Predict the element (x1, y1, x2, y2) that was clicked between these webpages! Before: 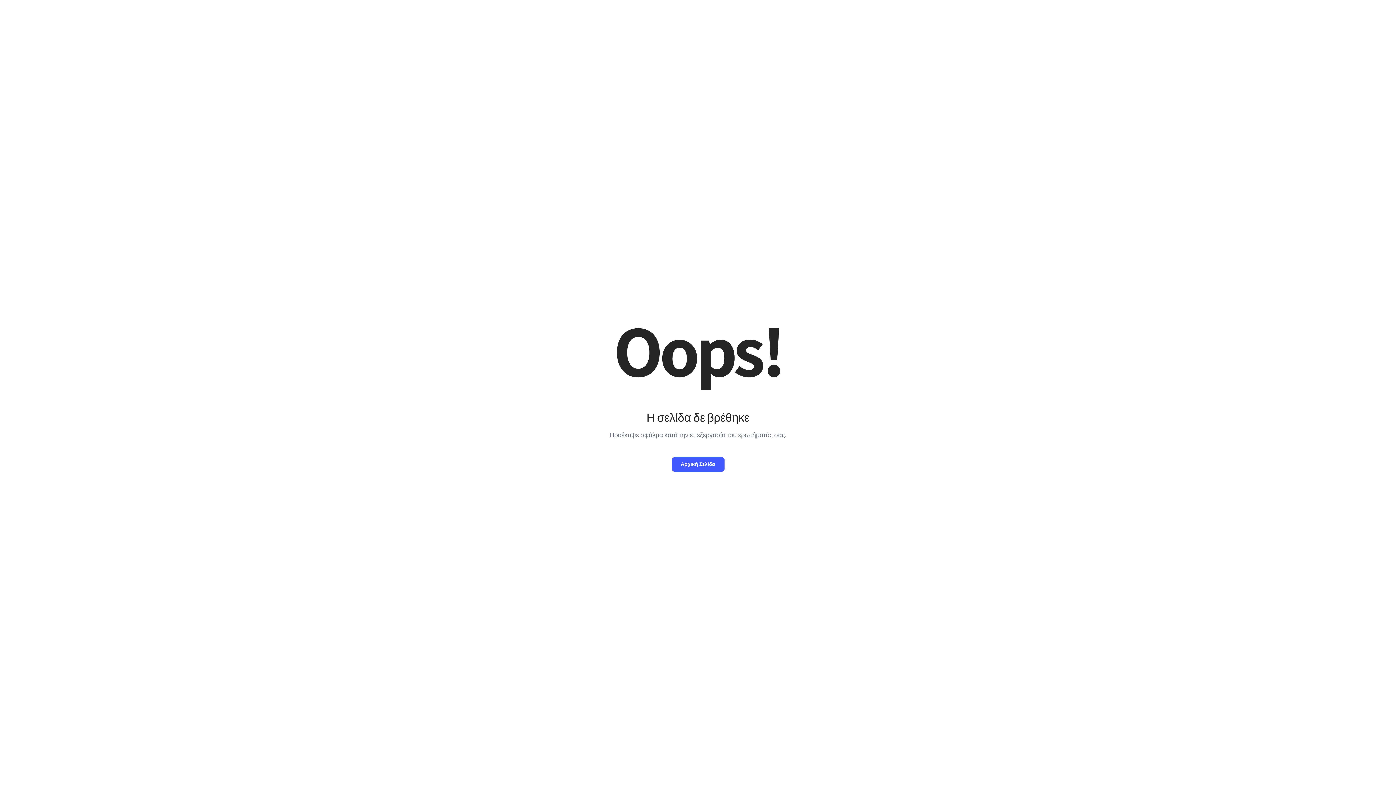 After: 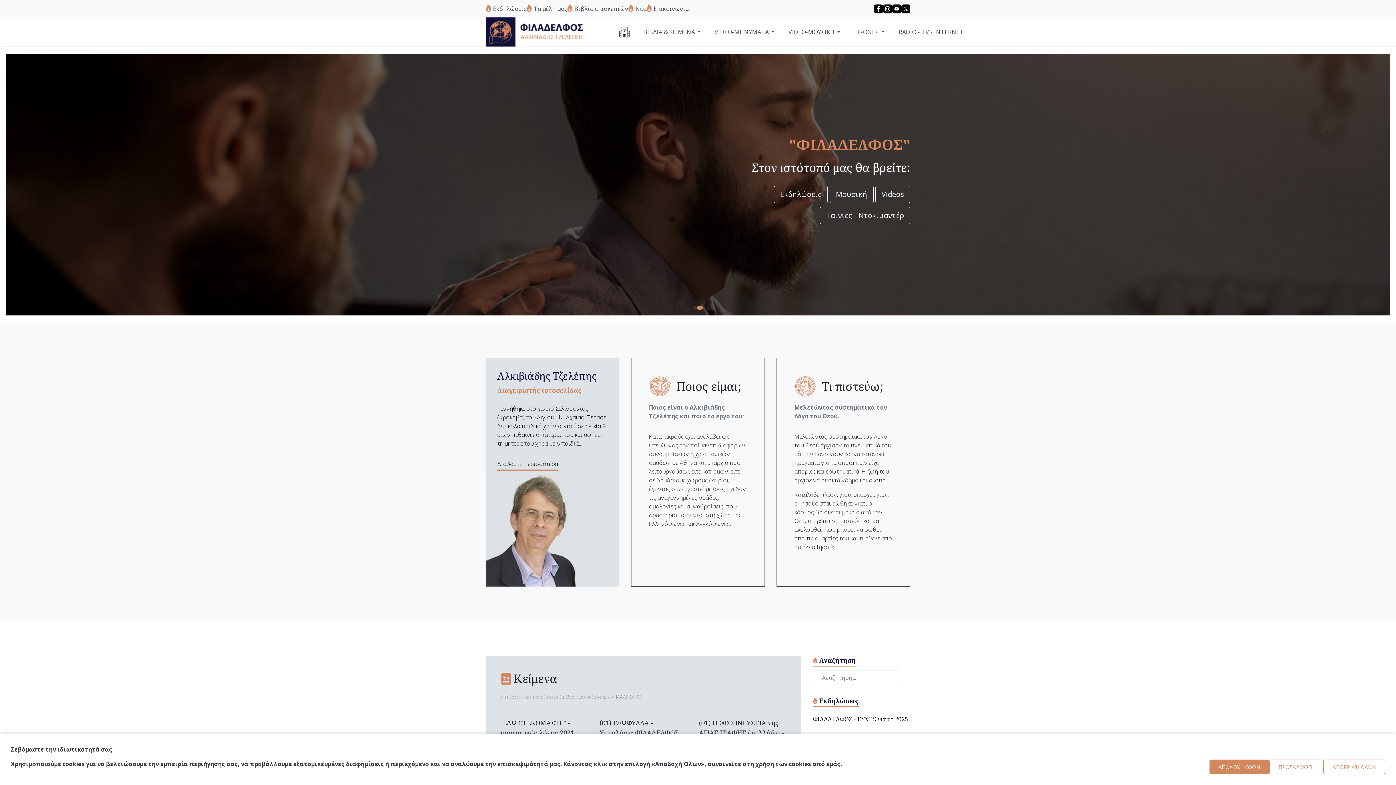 Action: bbox: (671, 457, 724, 471) label: Αρχική Σελίδα